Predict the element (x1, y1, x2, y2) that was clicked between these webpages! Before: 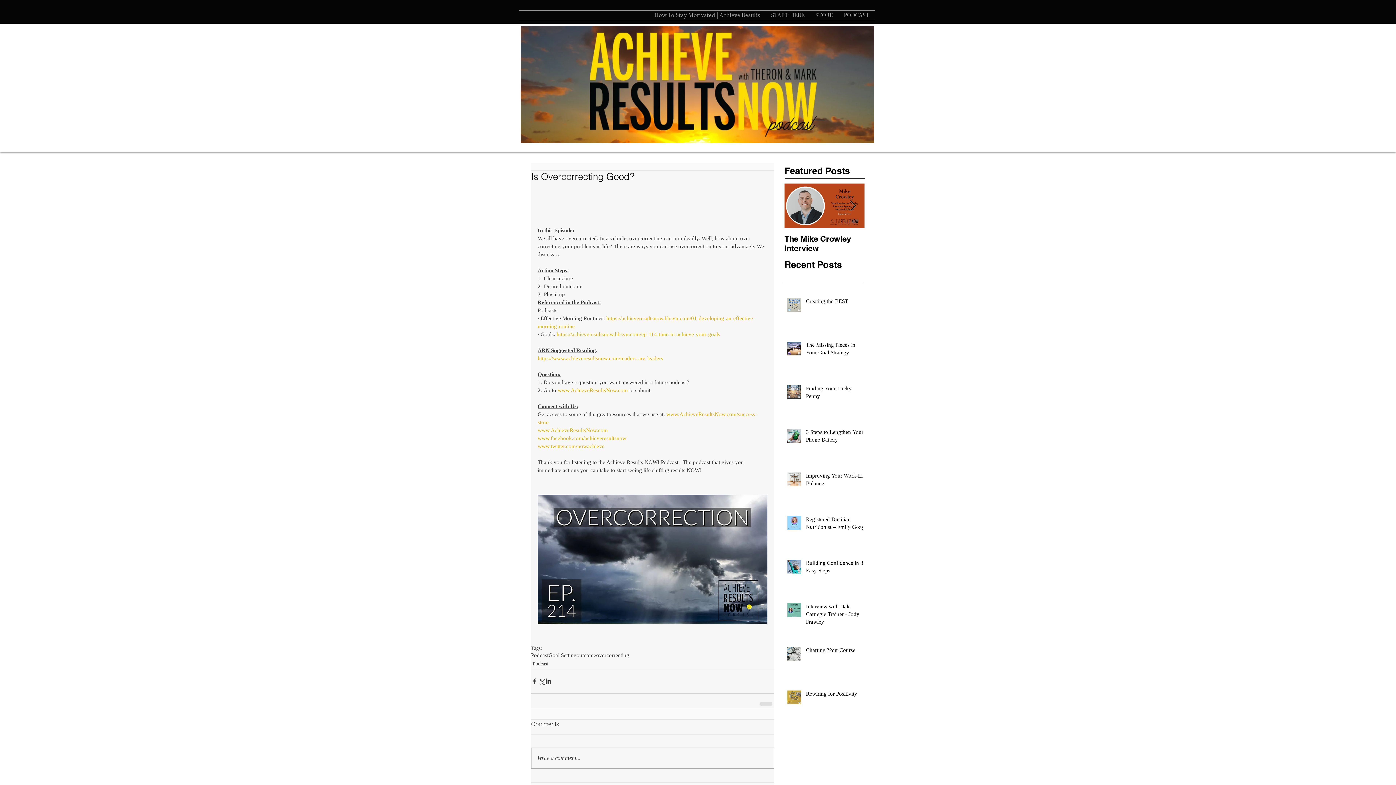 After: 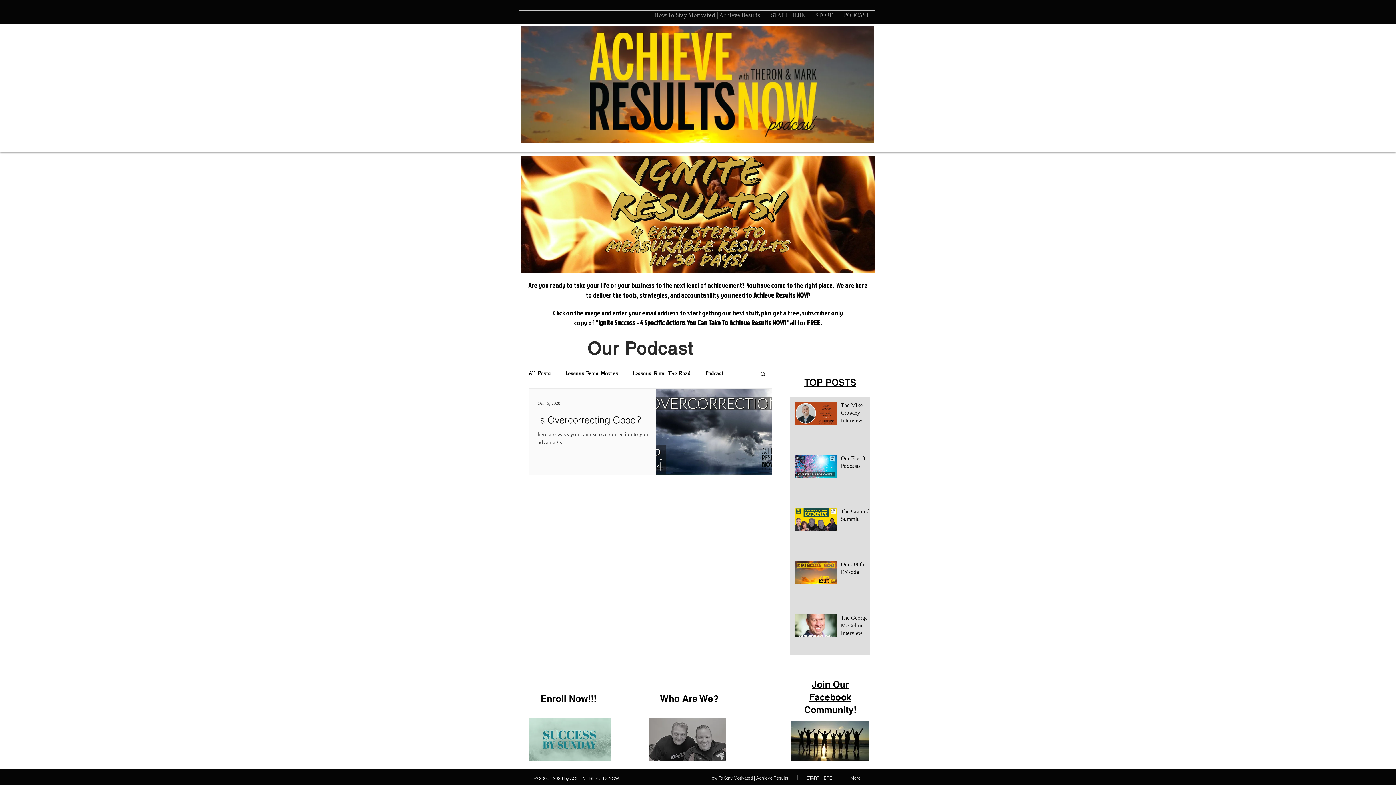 Action: bbox: (596, 652, 629, 658) label: overcorrecting